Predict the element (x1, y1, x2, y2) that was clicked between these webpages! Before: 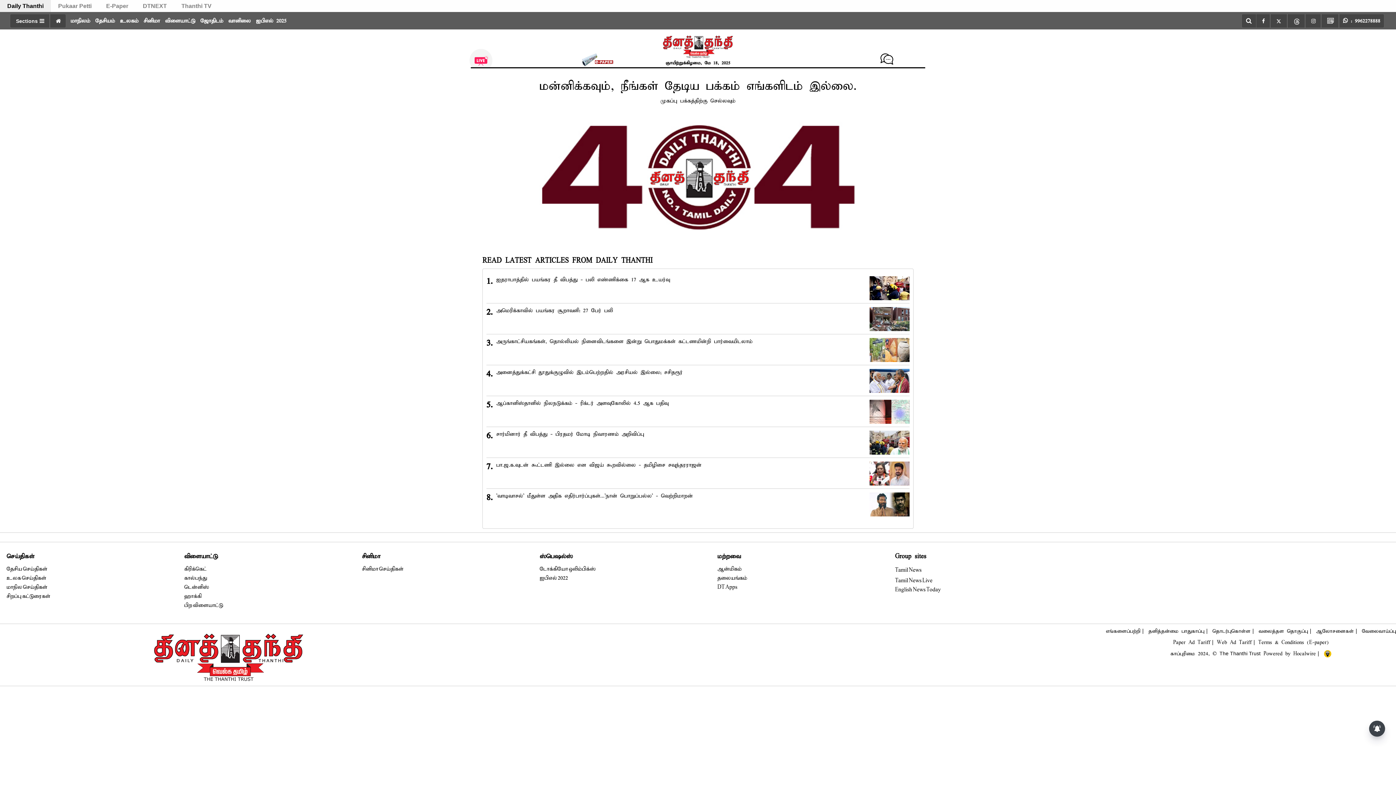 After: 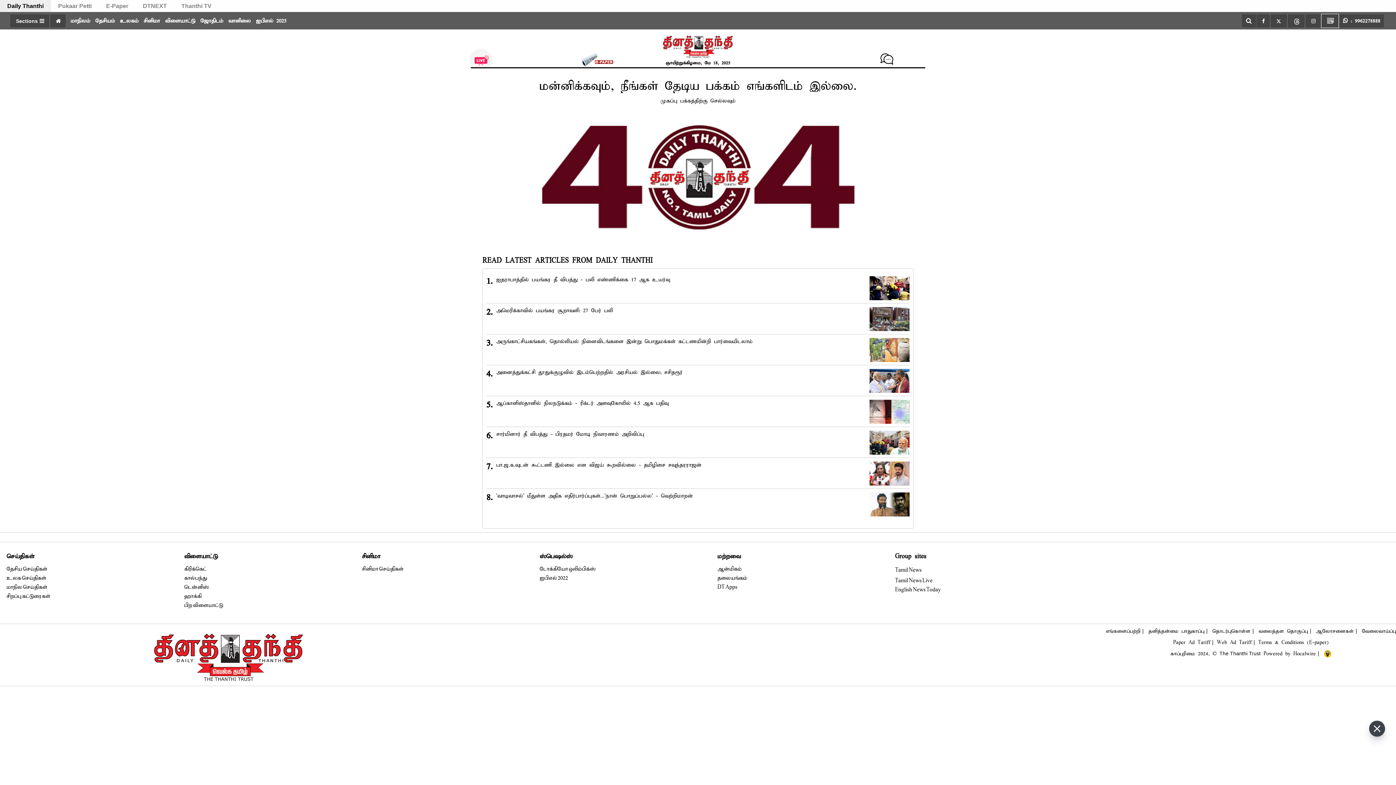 Action: bbox: (1321, 13, 1339, 28)